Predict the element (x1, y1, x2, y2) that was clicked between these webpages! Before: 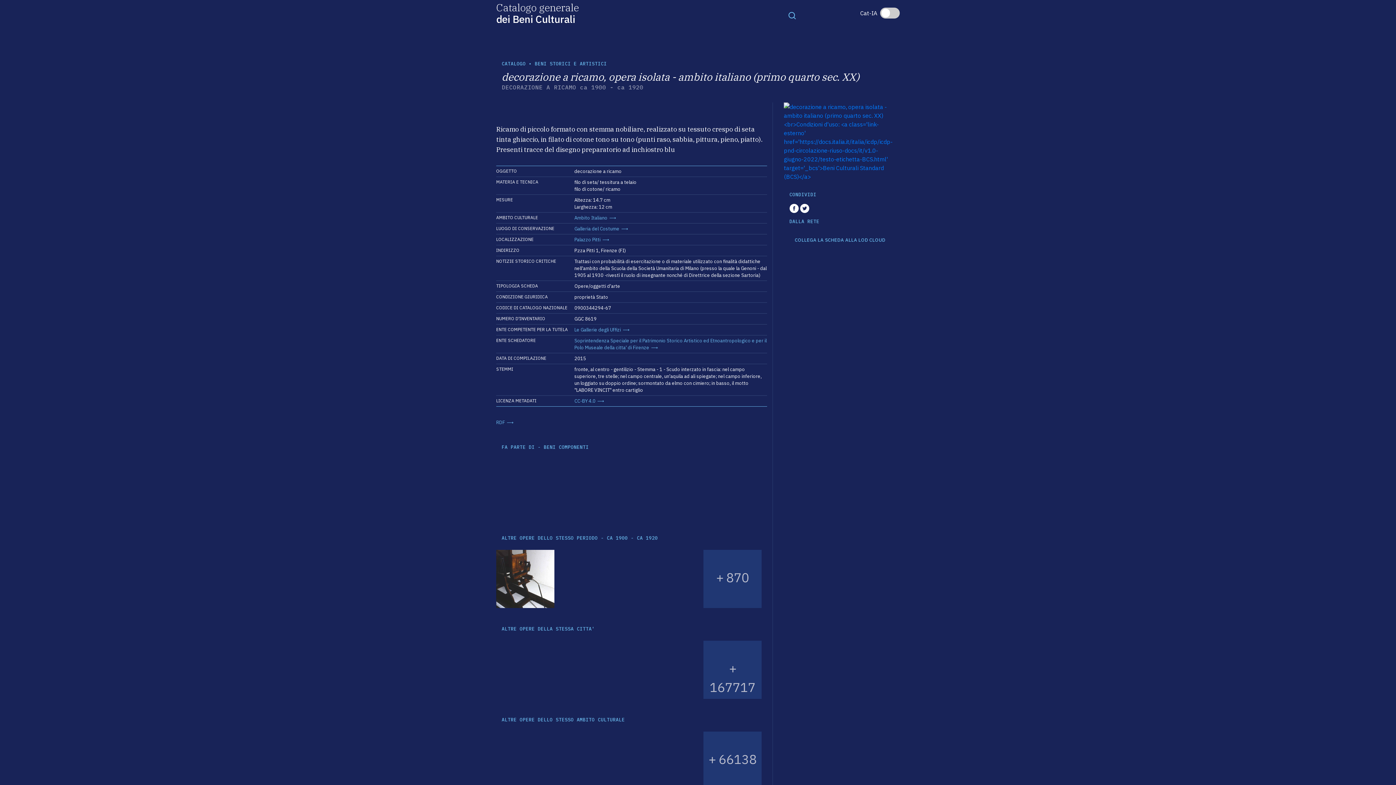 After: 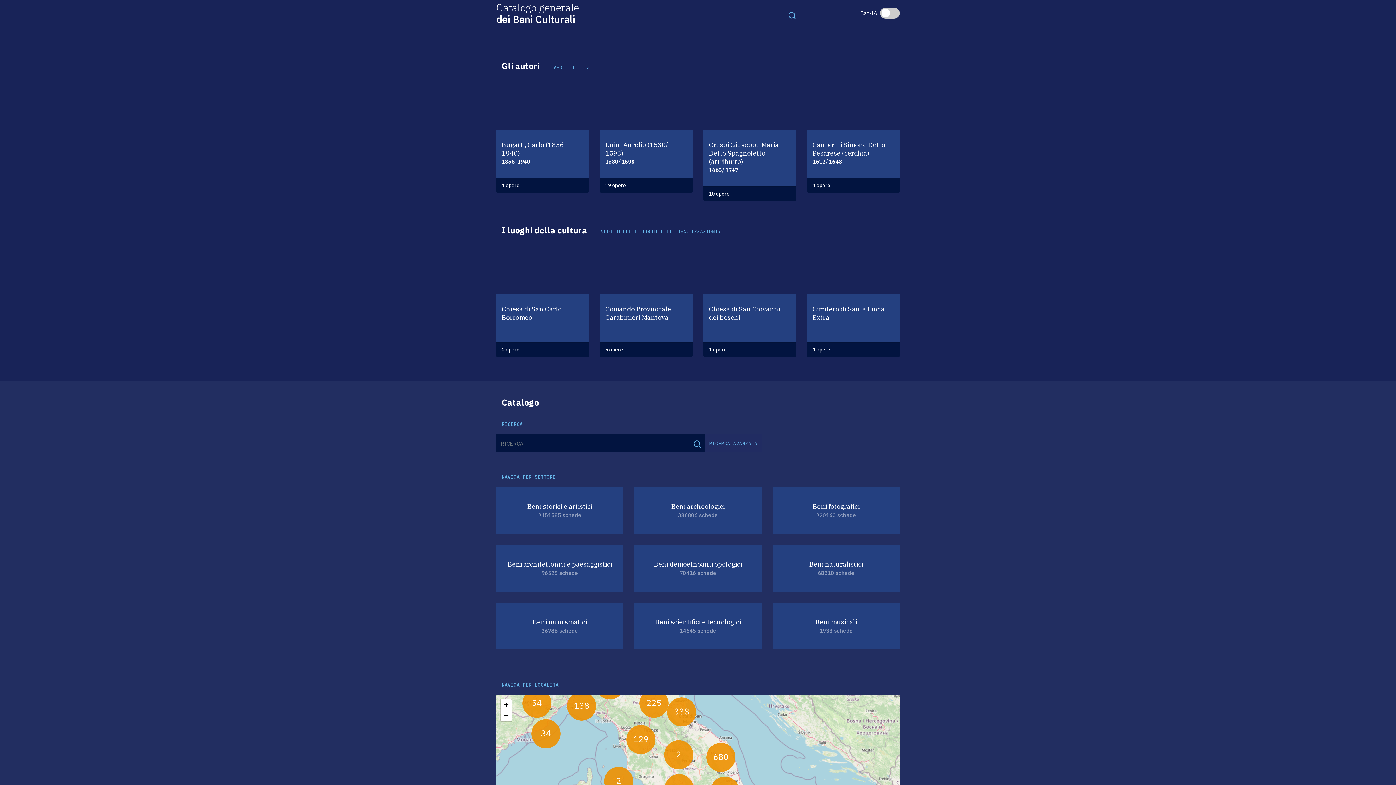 Action: bbox: (501, 60, 525, 66) label: CATALOGO